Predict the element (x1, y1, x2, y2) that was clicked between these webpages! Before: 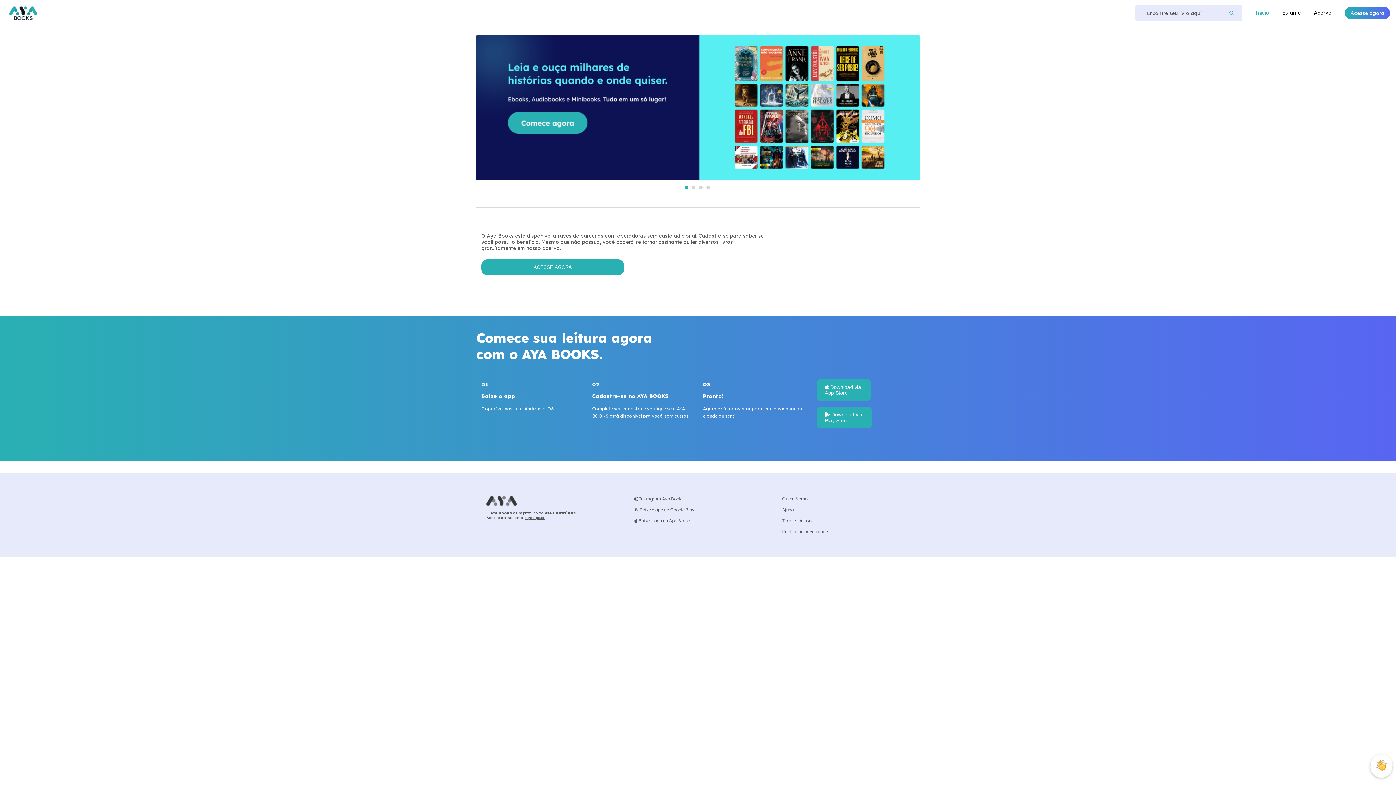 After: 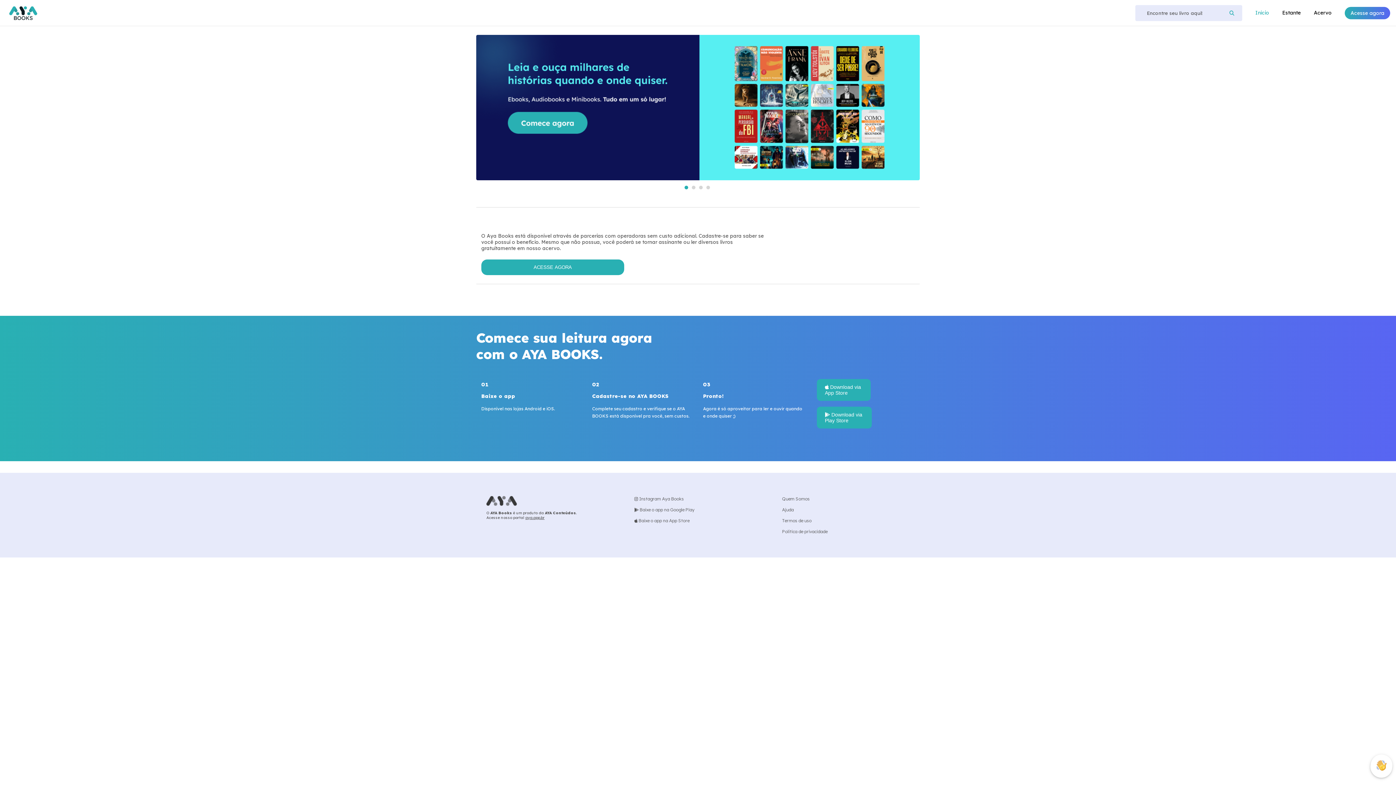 Action: label: Início bbox: (1255, 0, 1269, 25)